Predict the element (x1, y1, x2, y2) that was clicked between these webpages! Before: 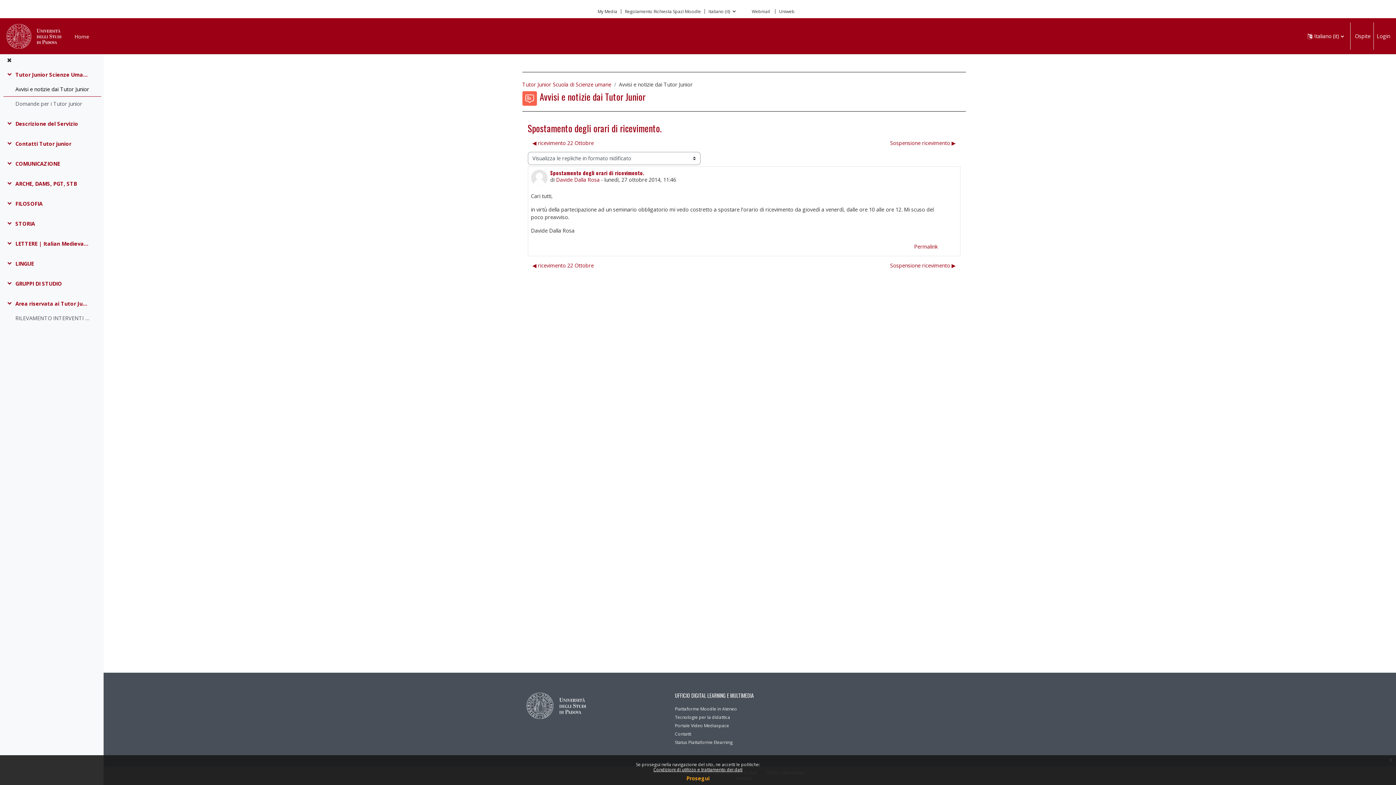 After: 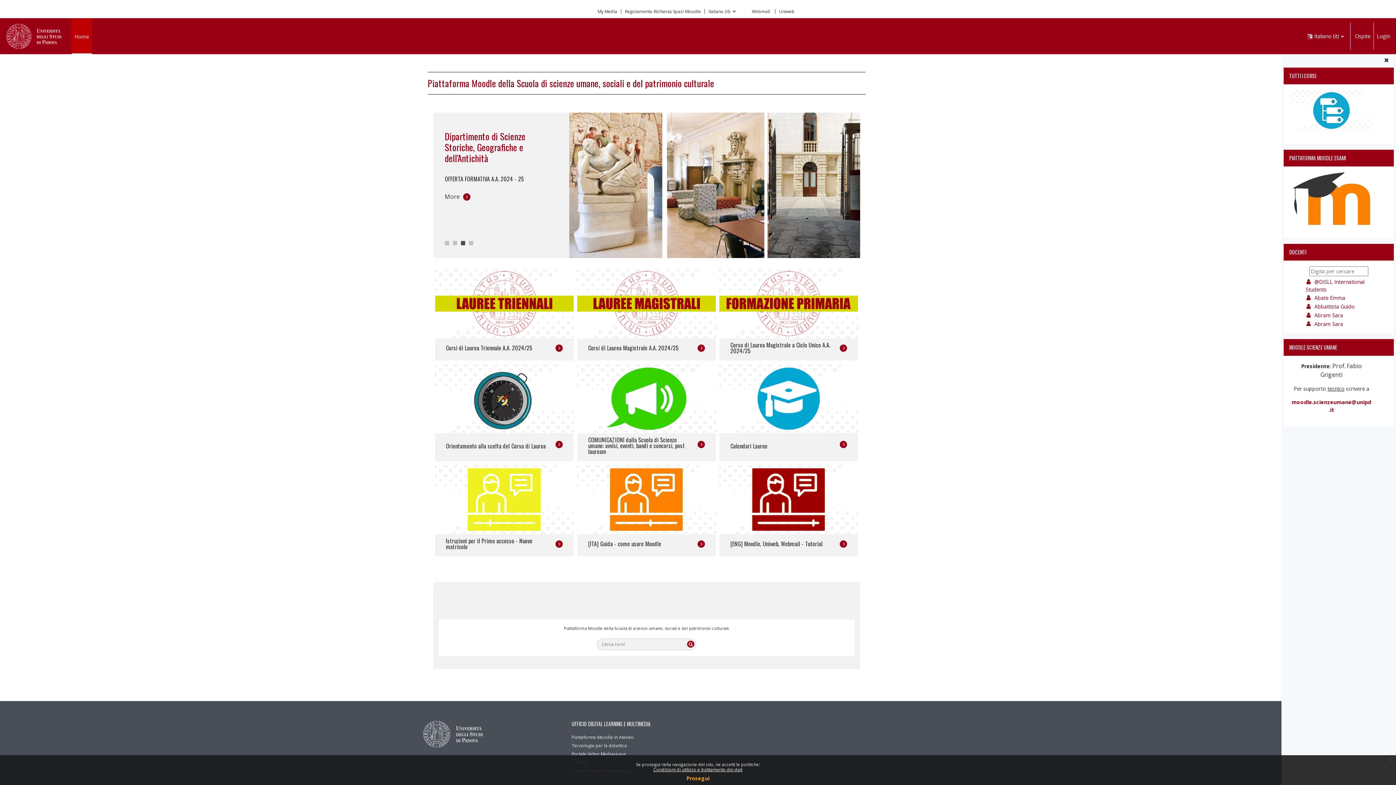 Action: bbox: (5, 18, 62, 54)